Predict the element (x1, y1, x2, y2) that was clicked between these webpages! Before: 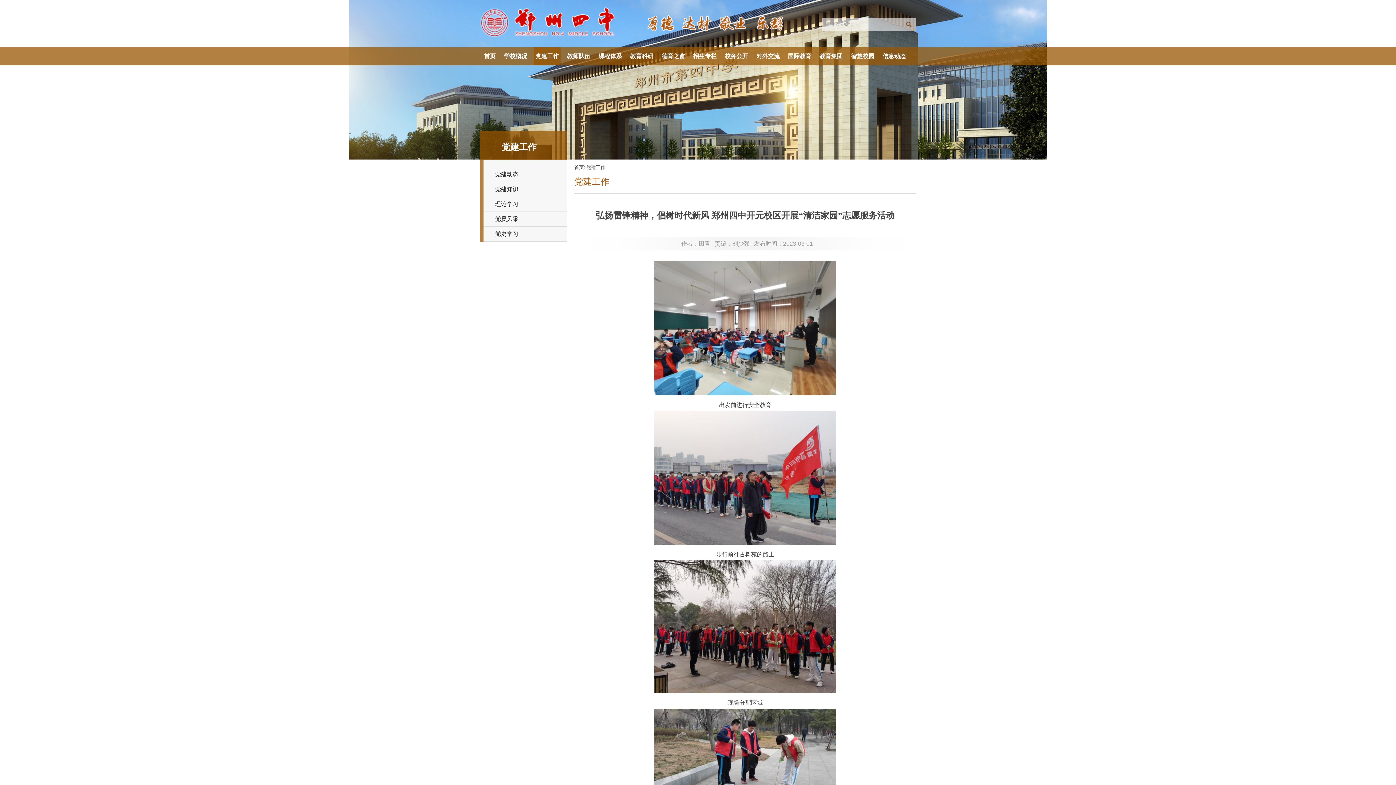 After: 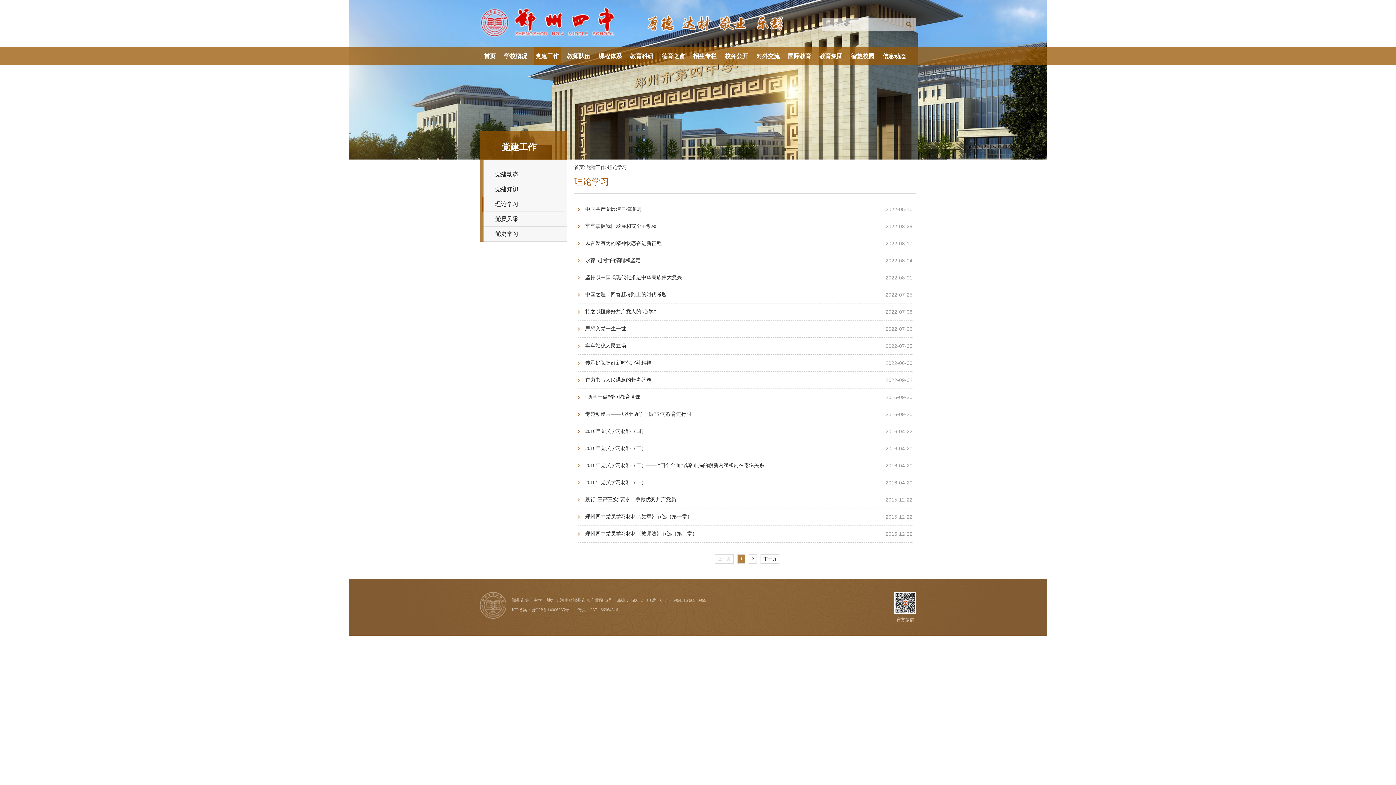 Action: bbox: (483, 197, 567, 212) label: 理论学习